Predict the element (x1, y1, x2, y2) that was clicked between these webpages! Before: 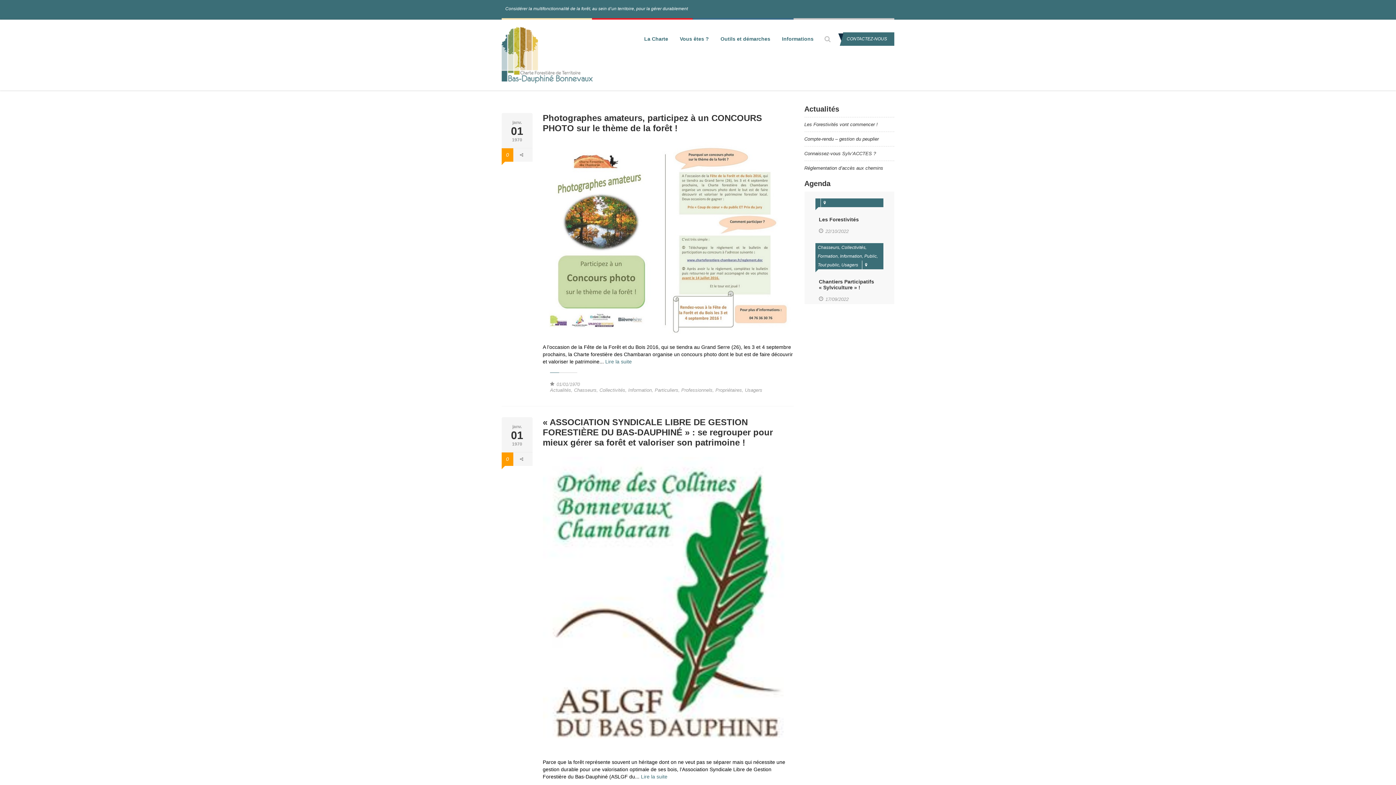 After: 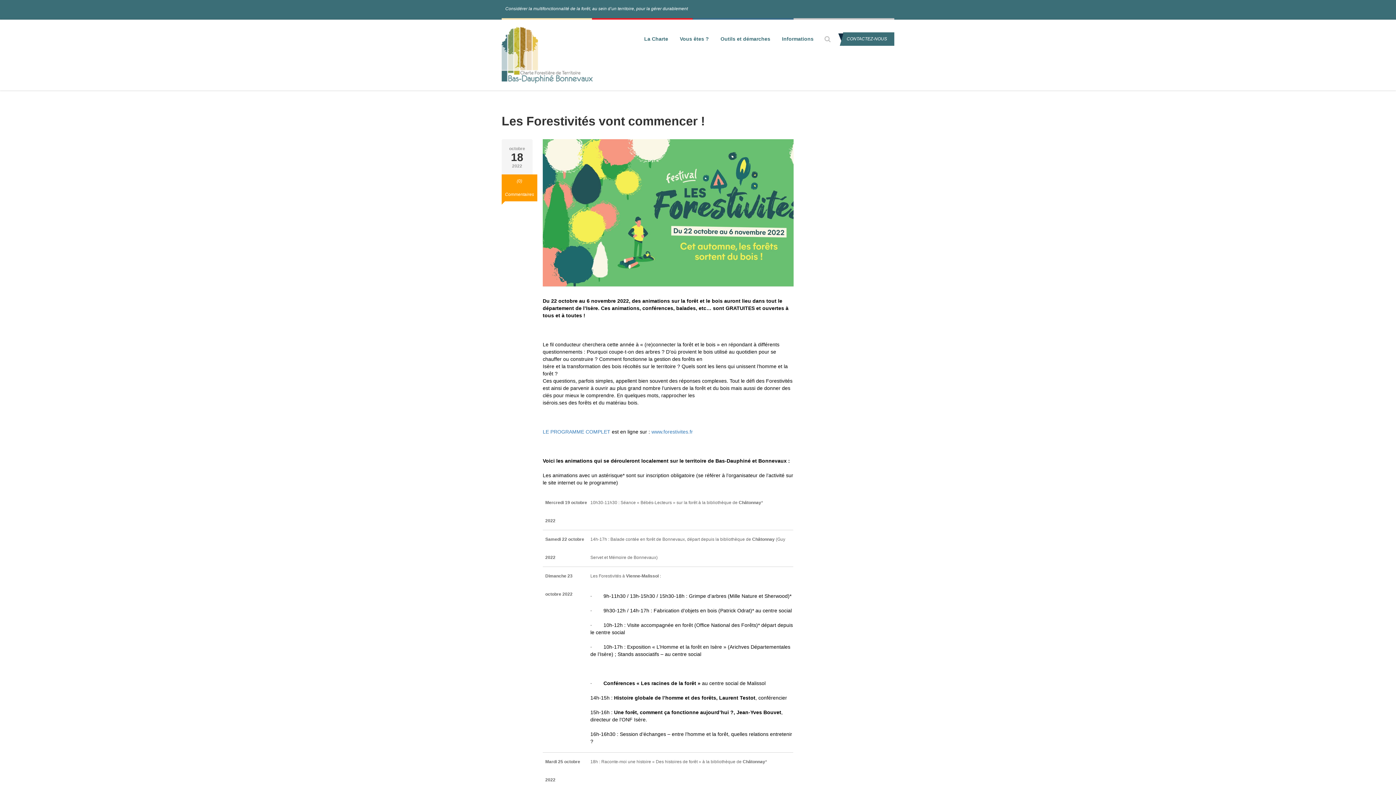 Action: bbox: (804, 121, 878, 127) label: Les Forestivités vont commencer !